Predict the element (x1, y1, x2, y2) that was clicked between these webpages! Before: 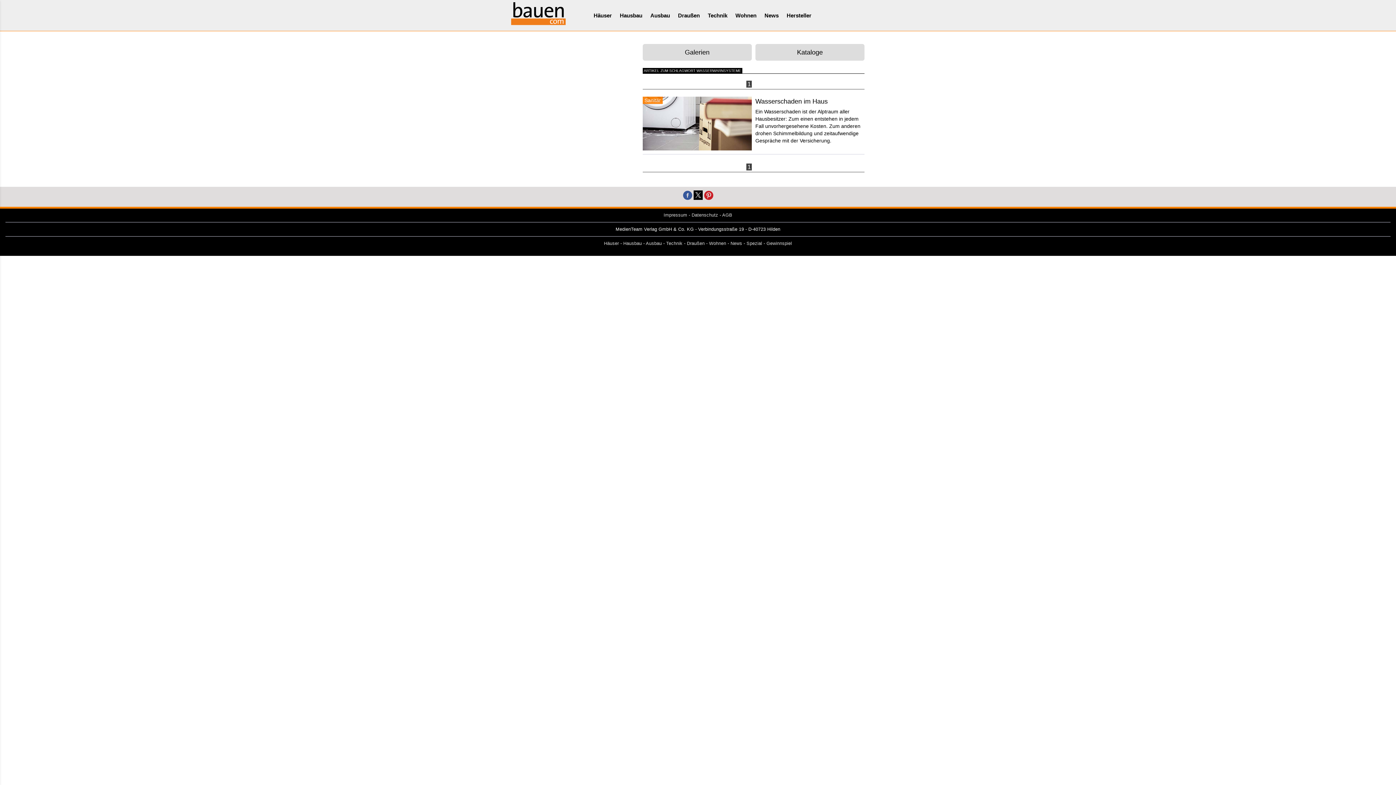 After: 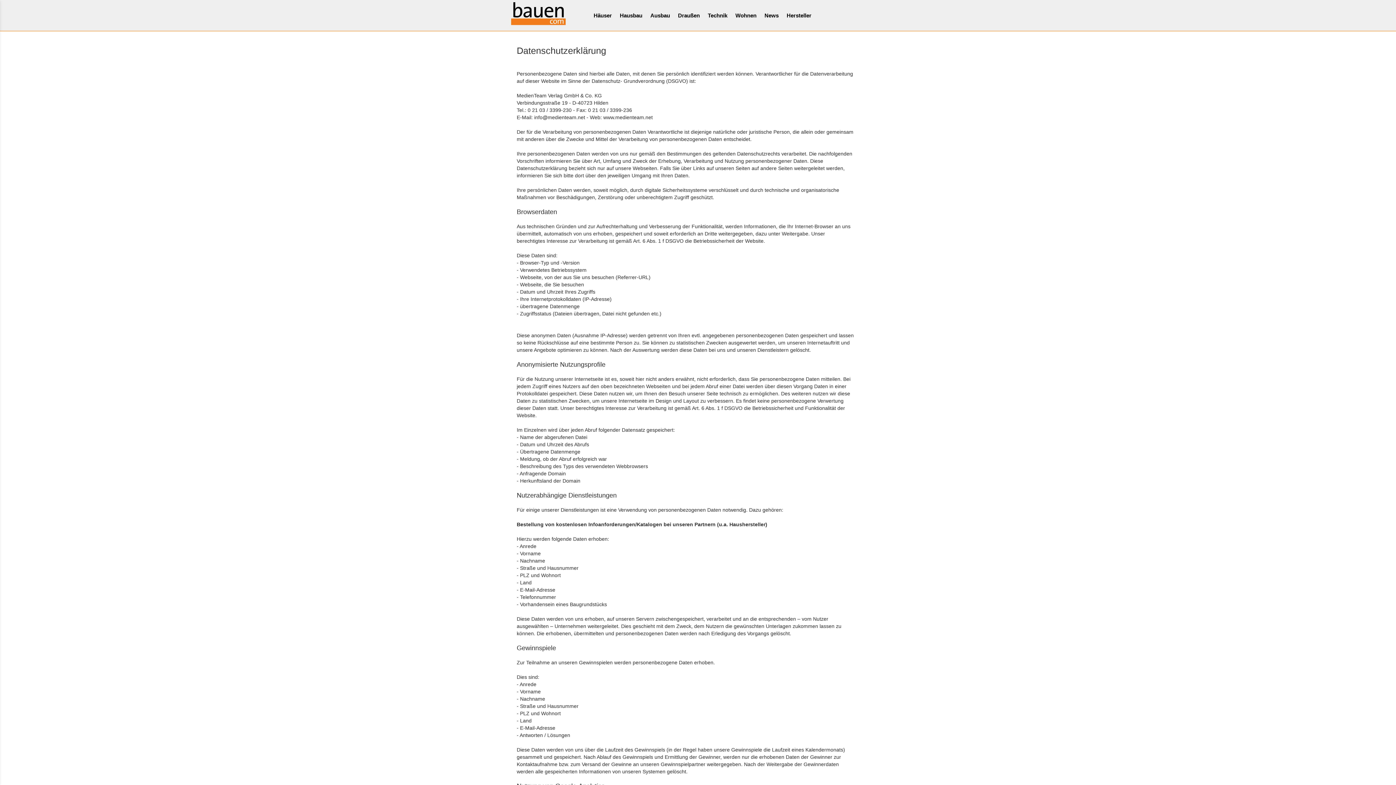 Action: label: Datenschutz bbox: (691, 212, 718, 217)